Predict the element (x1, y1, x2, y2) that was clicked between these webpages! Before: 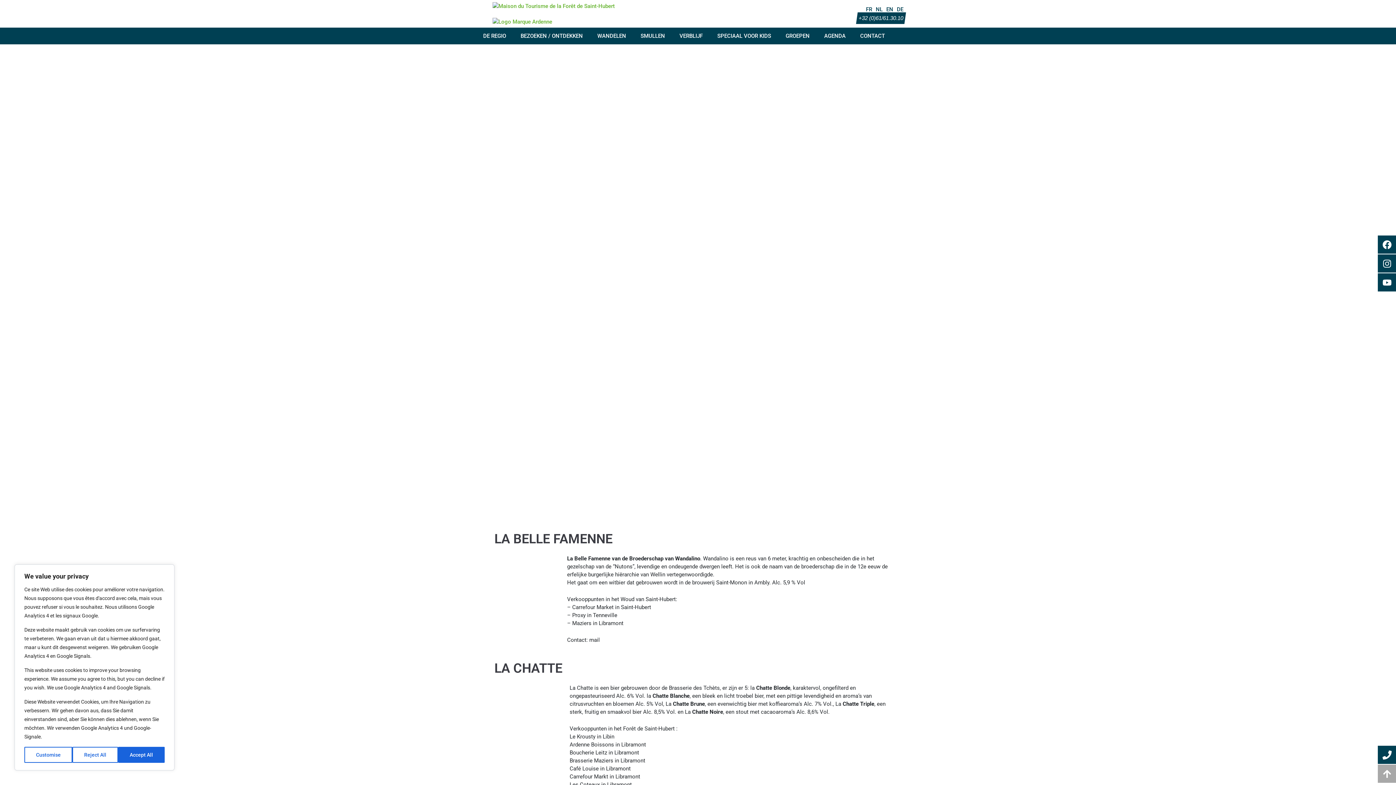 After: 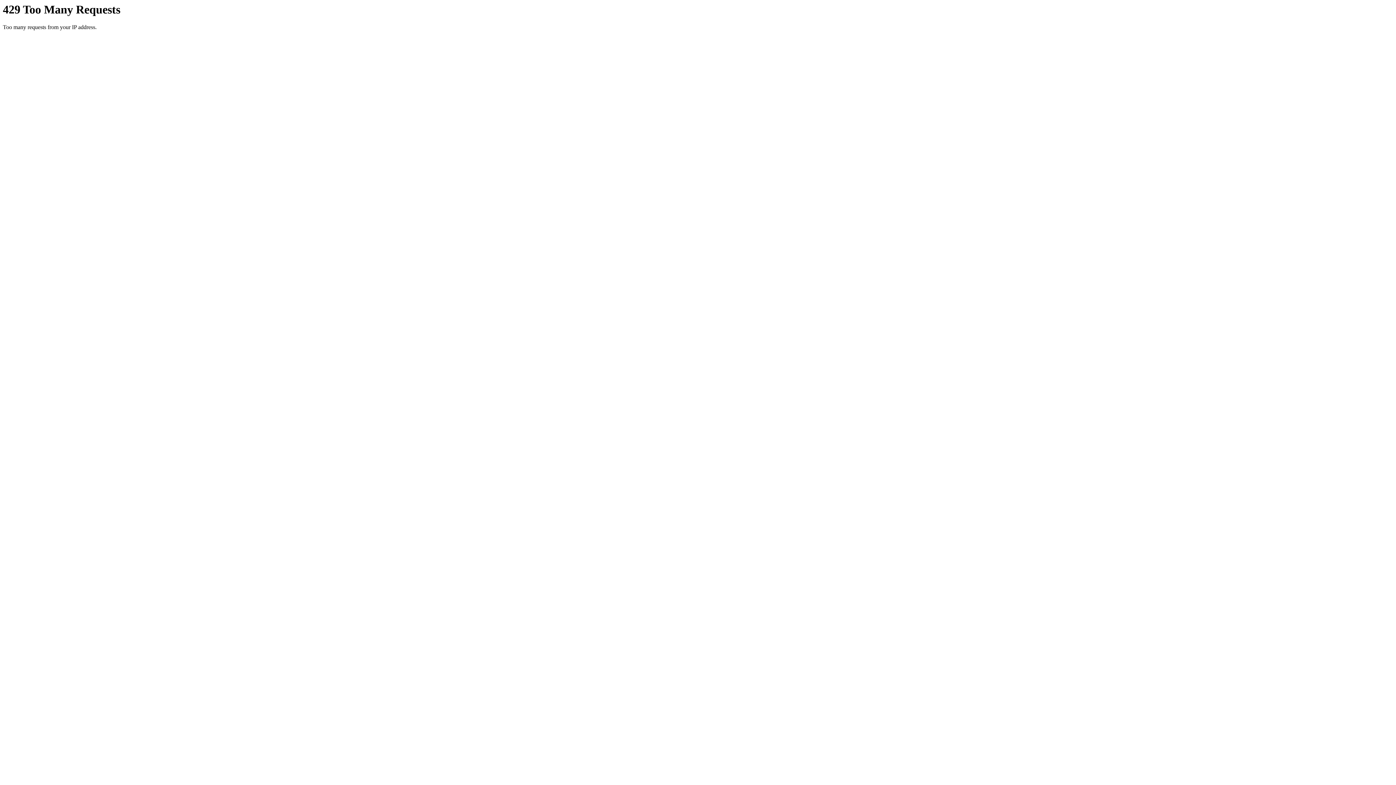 Action: bbox: (874, 0, 884, 17) label: NL